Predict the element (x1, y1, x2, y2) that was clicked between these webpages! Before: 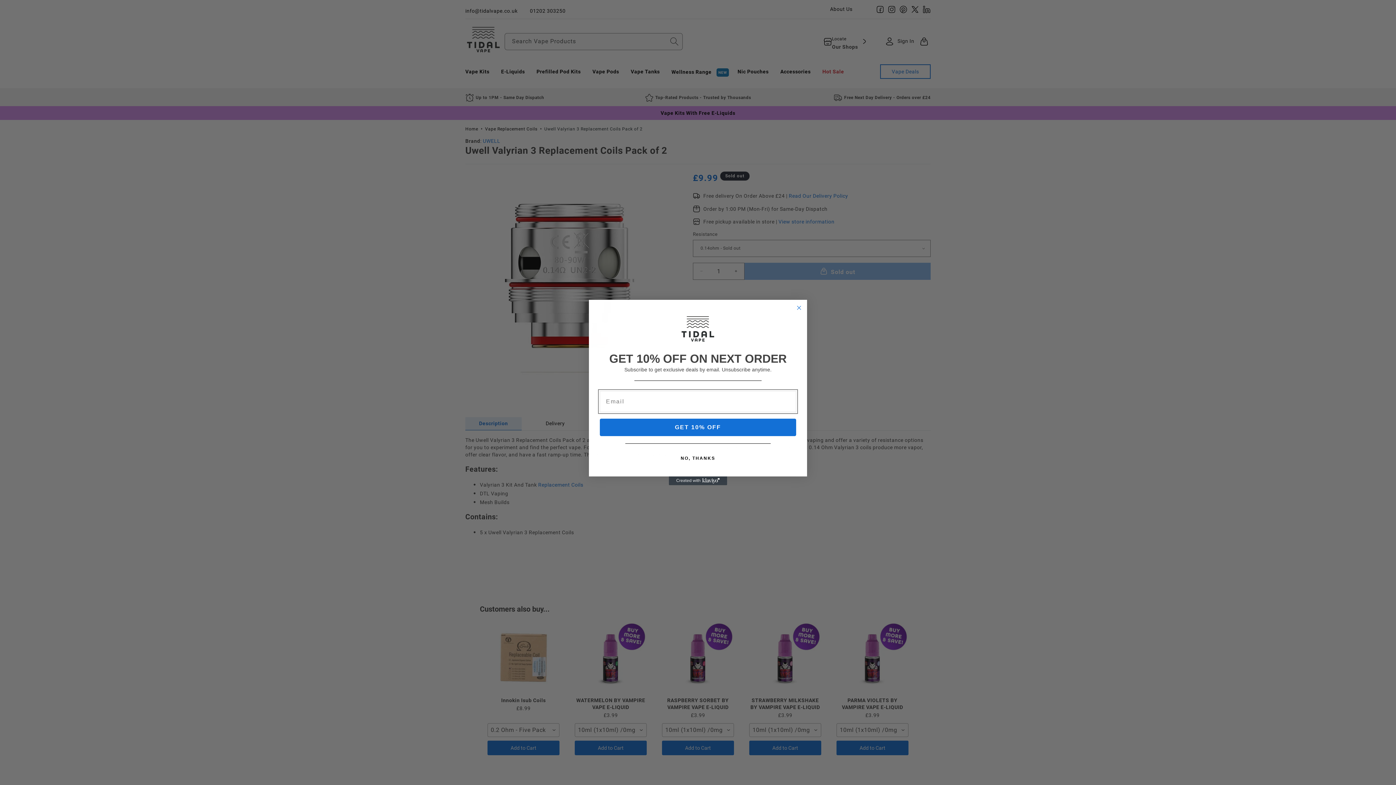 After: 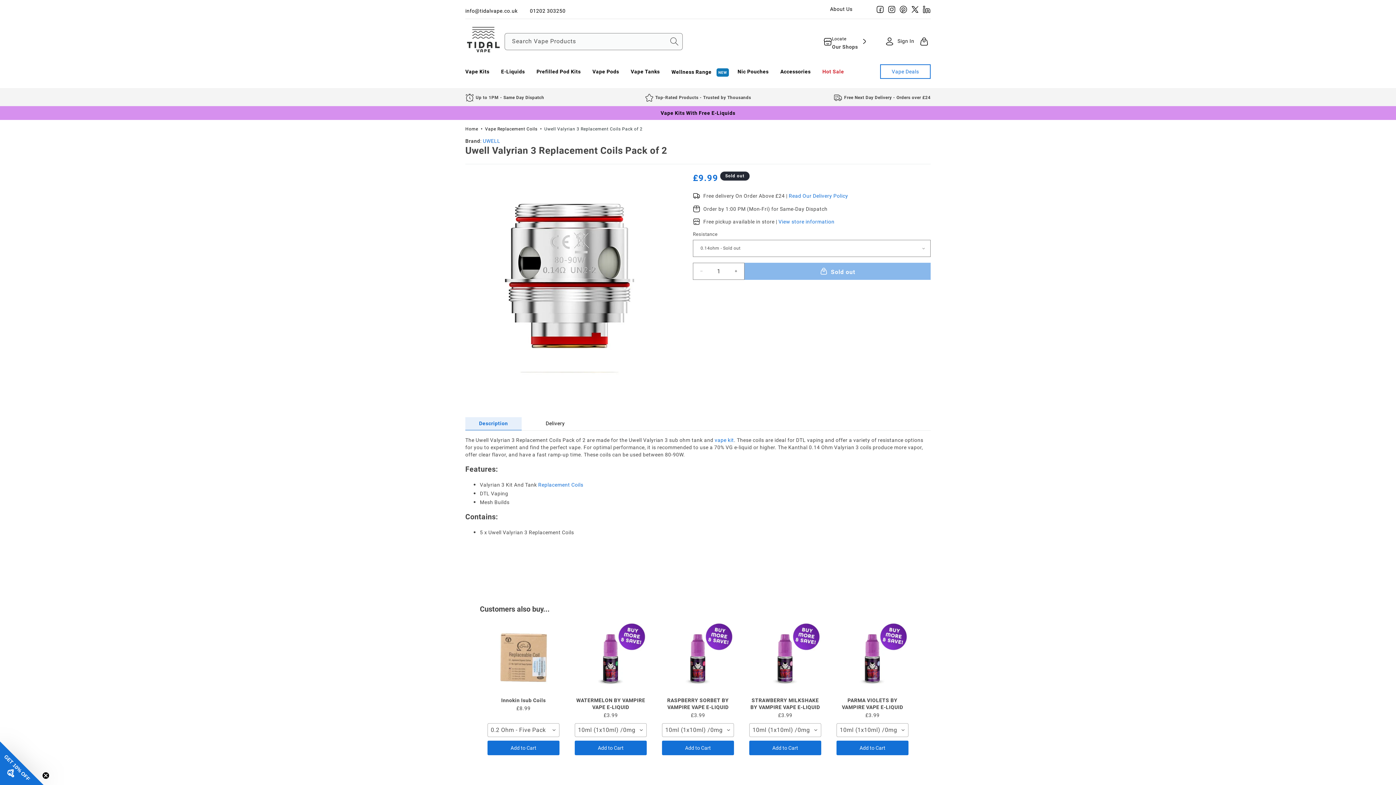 Action: bbox: (794, 303, 803, 312) label: Close dialog